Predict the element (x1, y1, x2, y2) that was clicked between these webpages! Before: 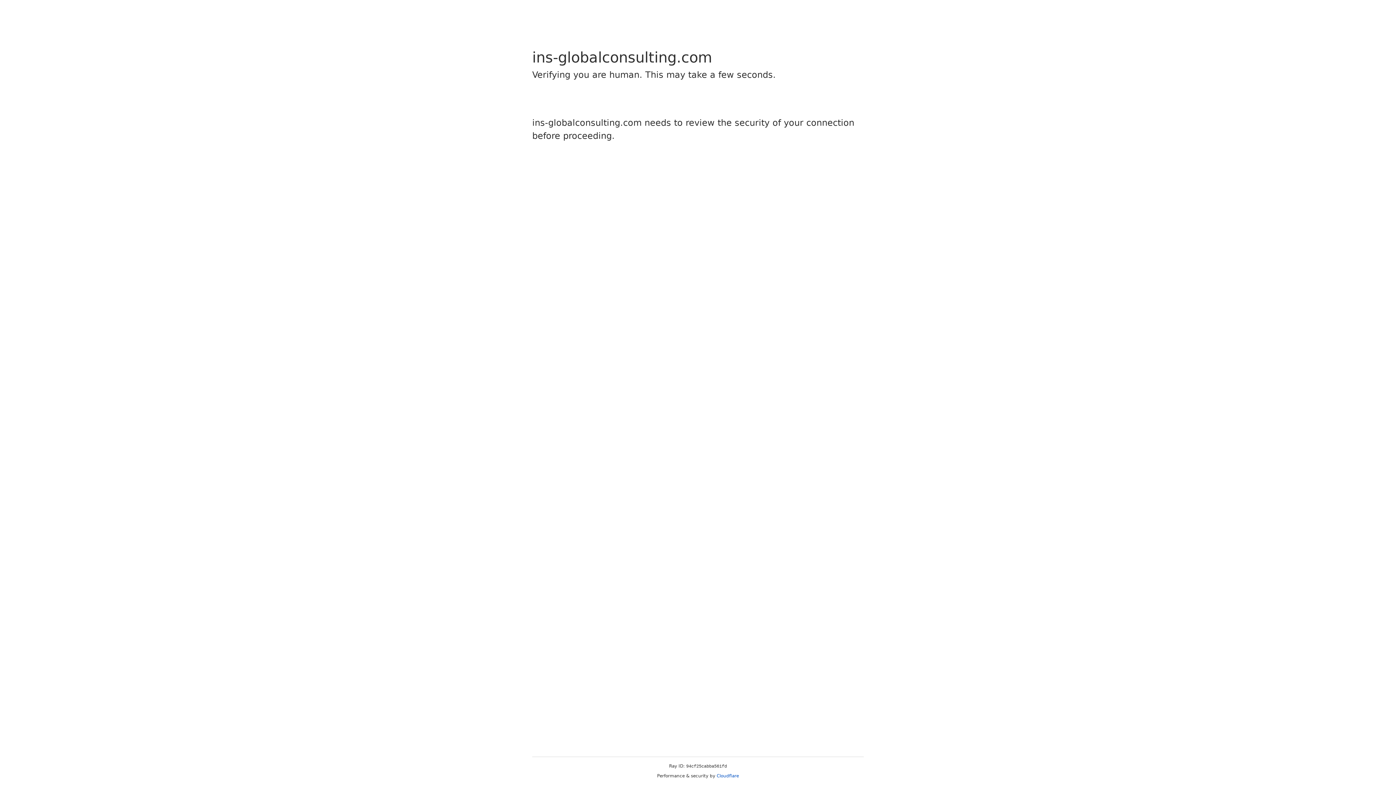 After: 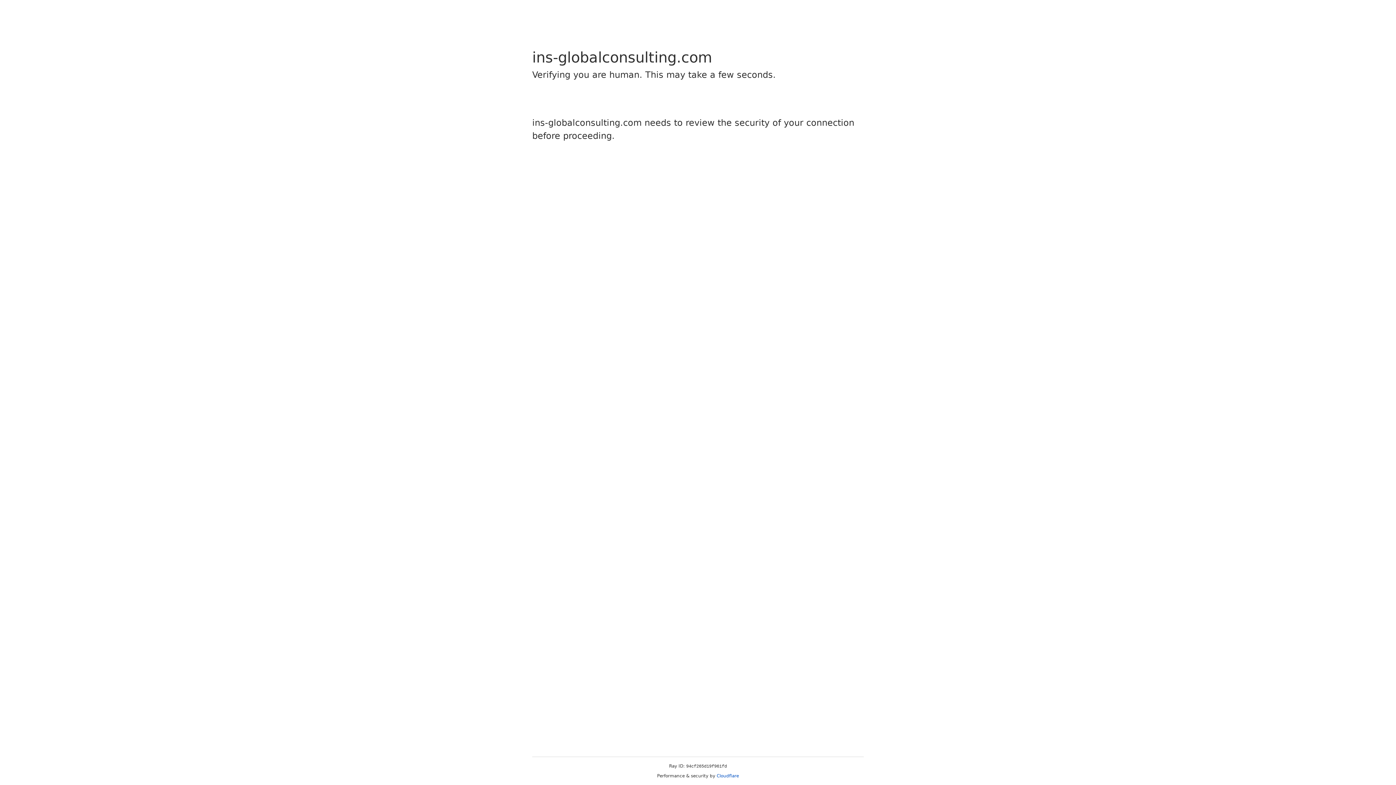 Action: label: Cloudflare bbox: (716, 773, 739, 778)